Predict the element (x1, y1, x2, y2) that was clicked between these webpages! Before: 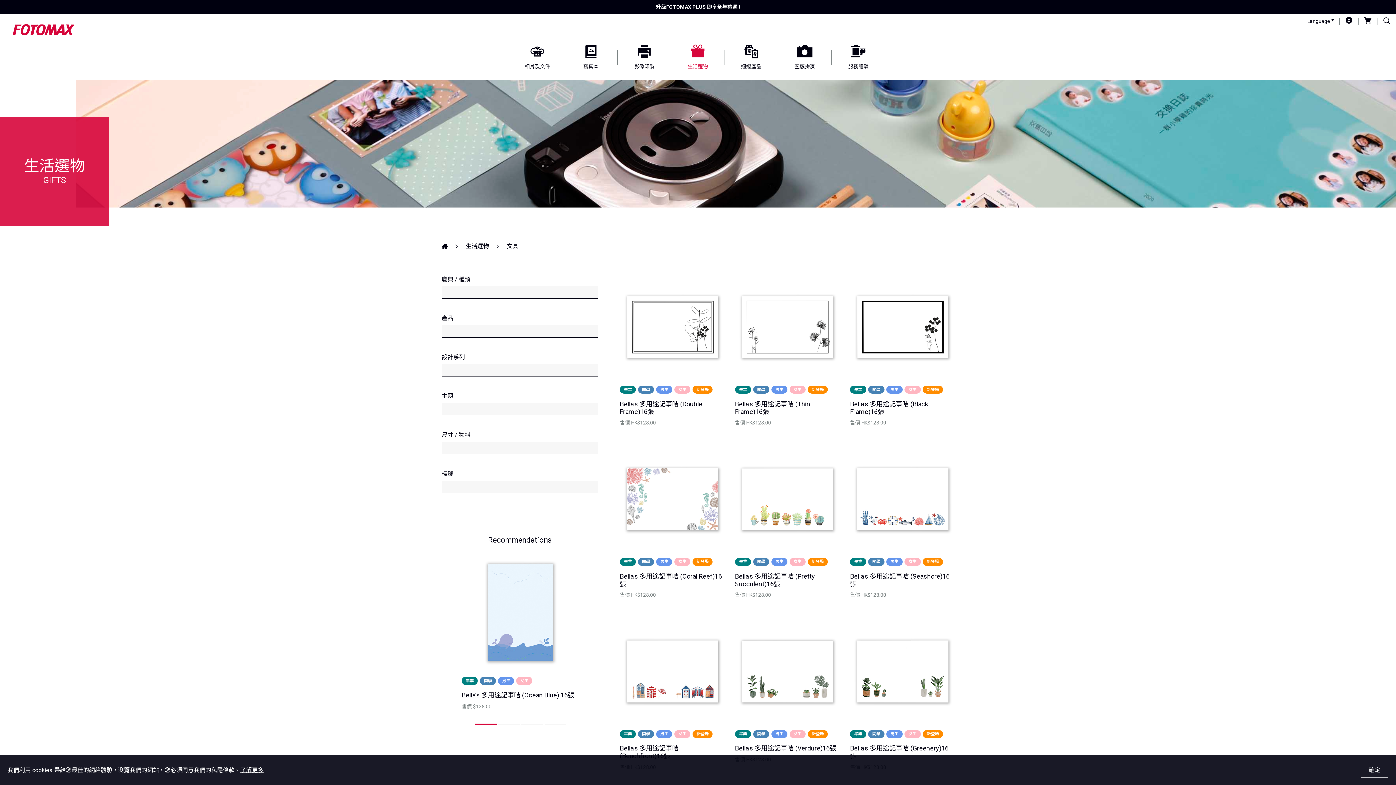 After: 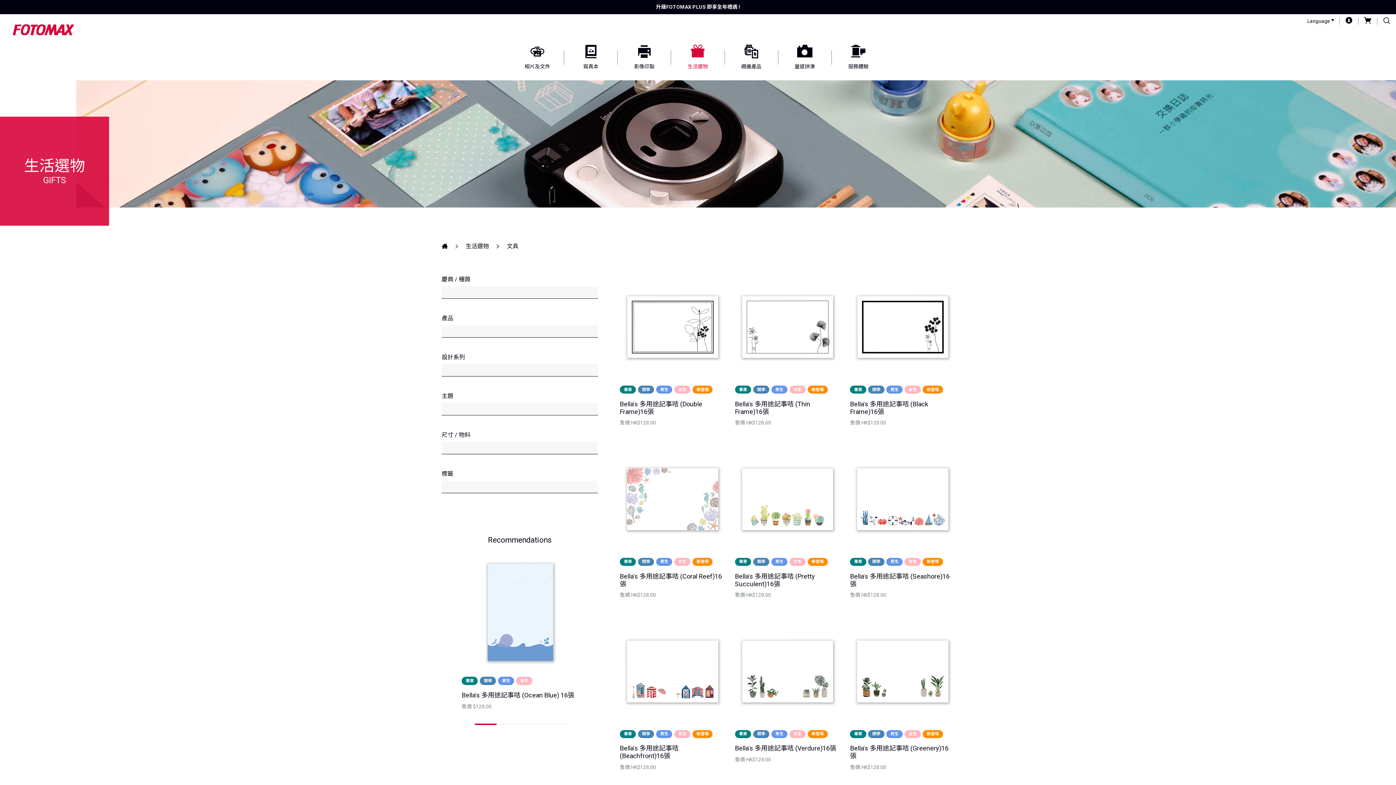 Action: bbox: (1361, 766, 1388, 780) label: 確定